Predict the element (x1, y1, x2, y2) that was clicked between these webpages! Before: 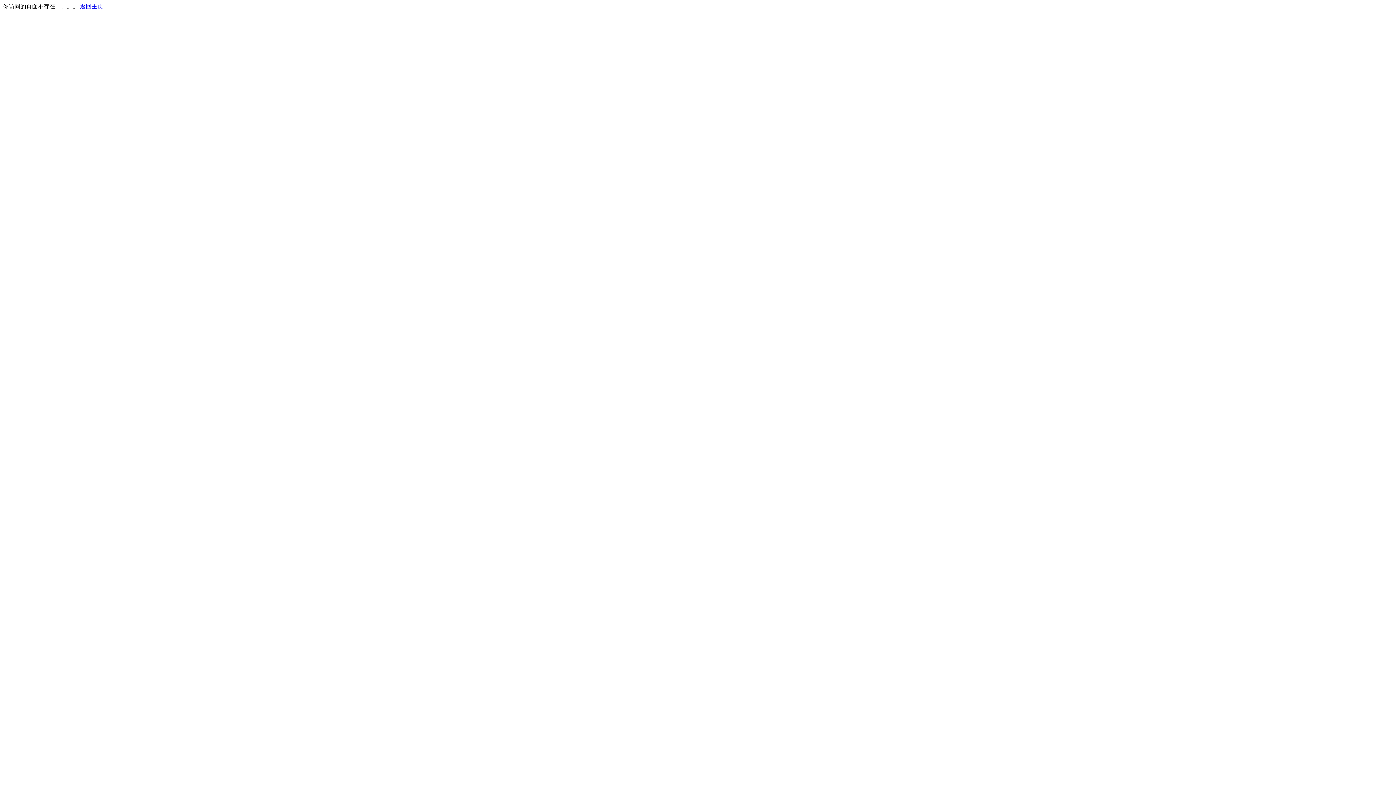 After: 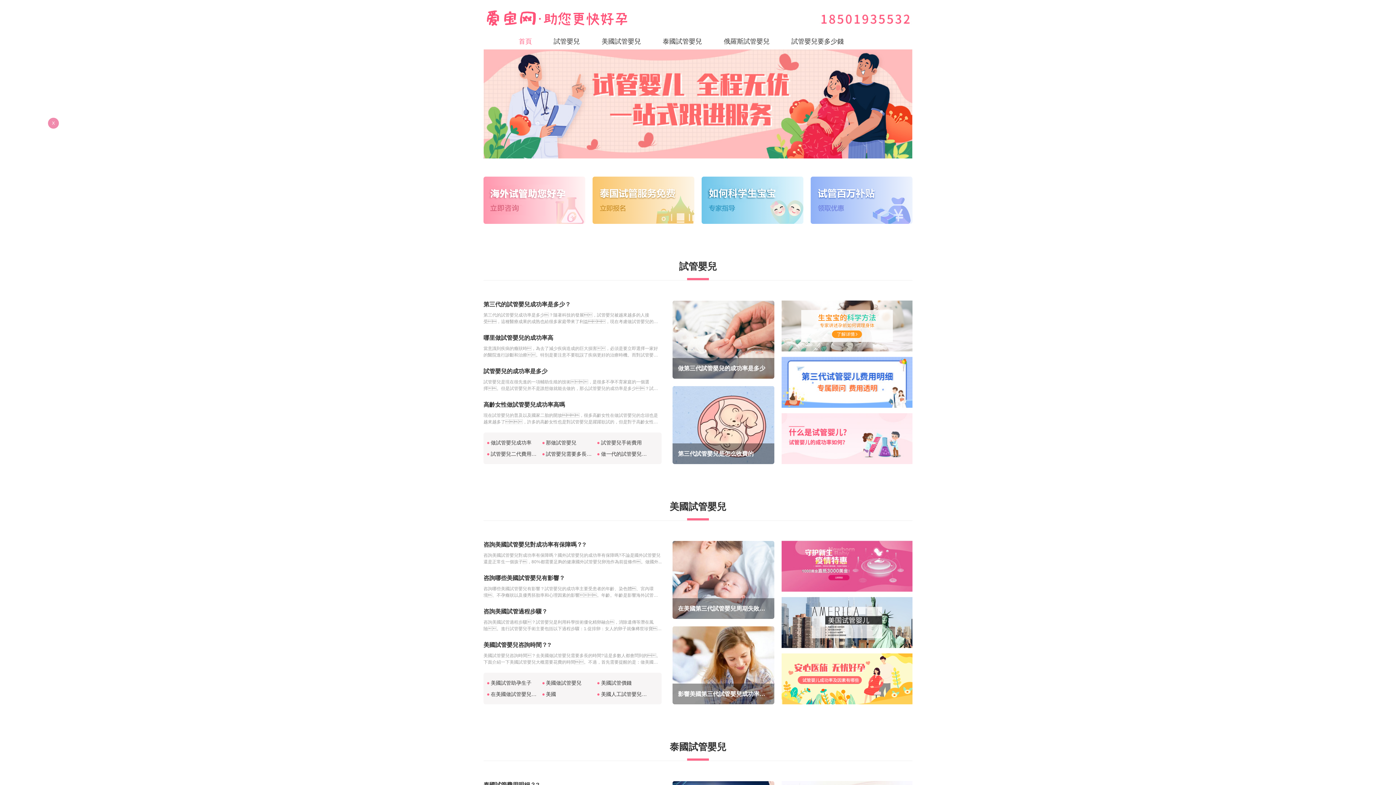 Action: label: 返回主页 bbox: (80, 3, 103, 9)